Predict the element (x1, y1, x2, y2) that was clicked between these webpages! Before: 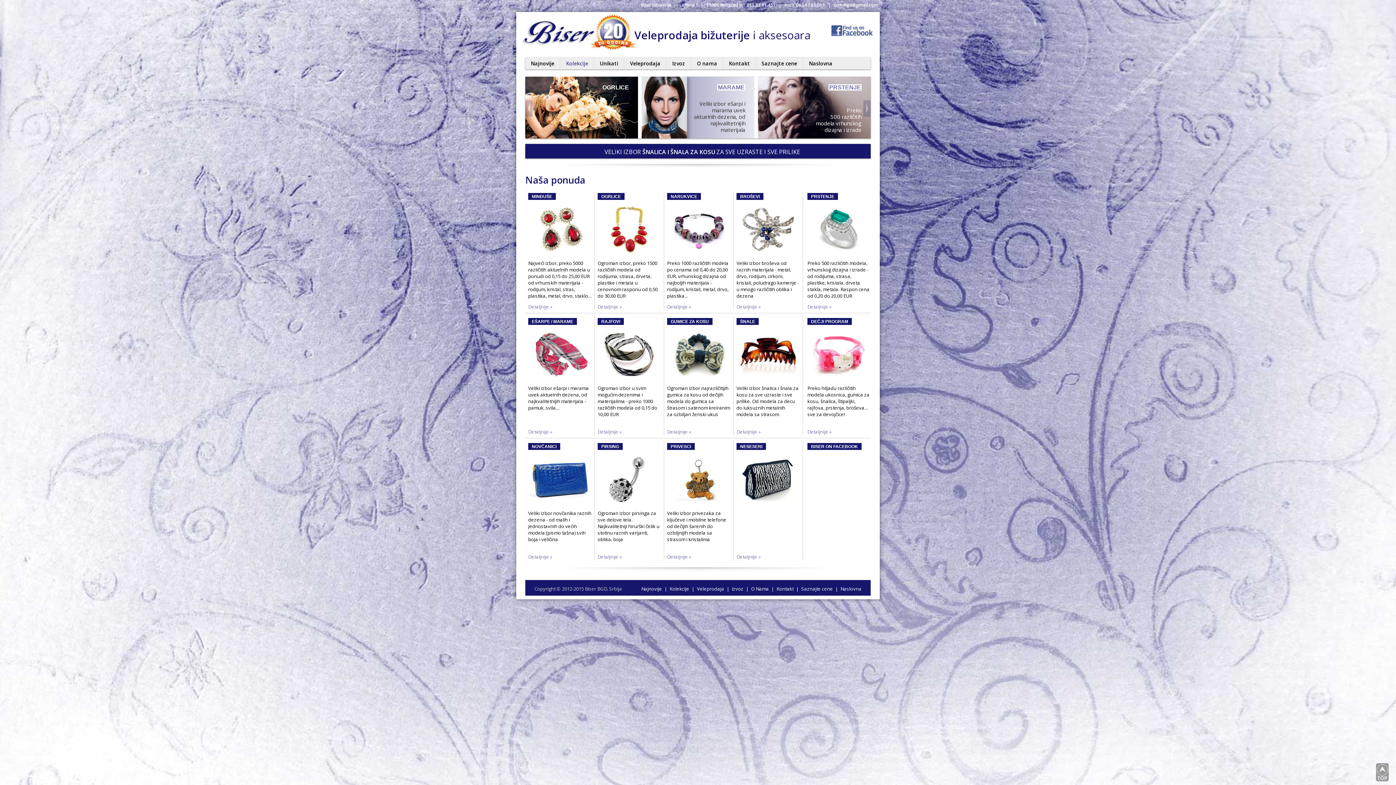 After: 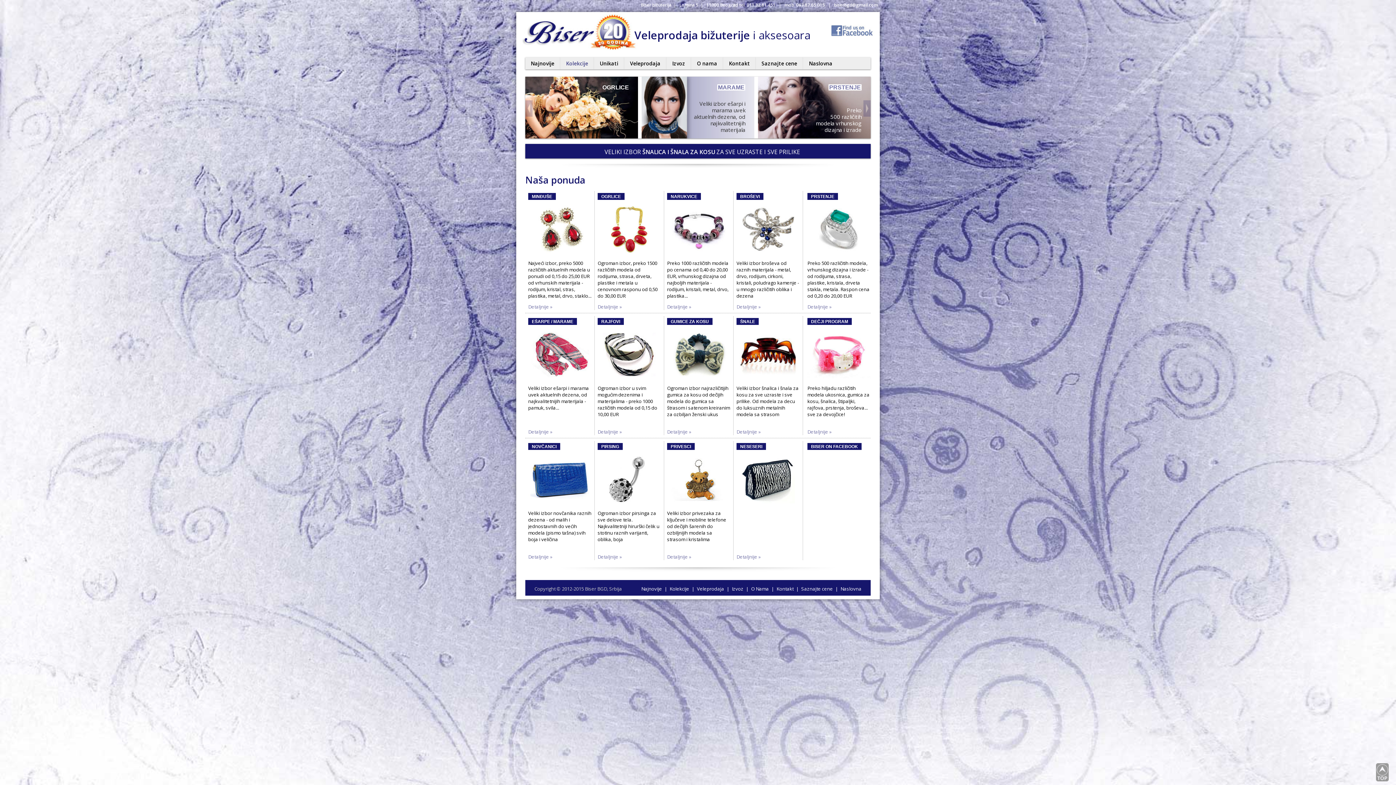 Action: label:   bbox: (830, 34, 874, 41)